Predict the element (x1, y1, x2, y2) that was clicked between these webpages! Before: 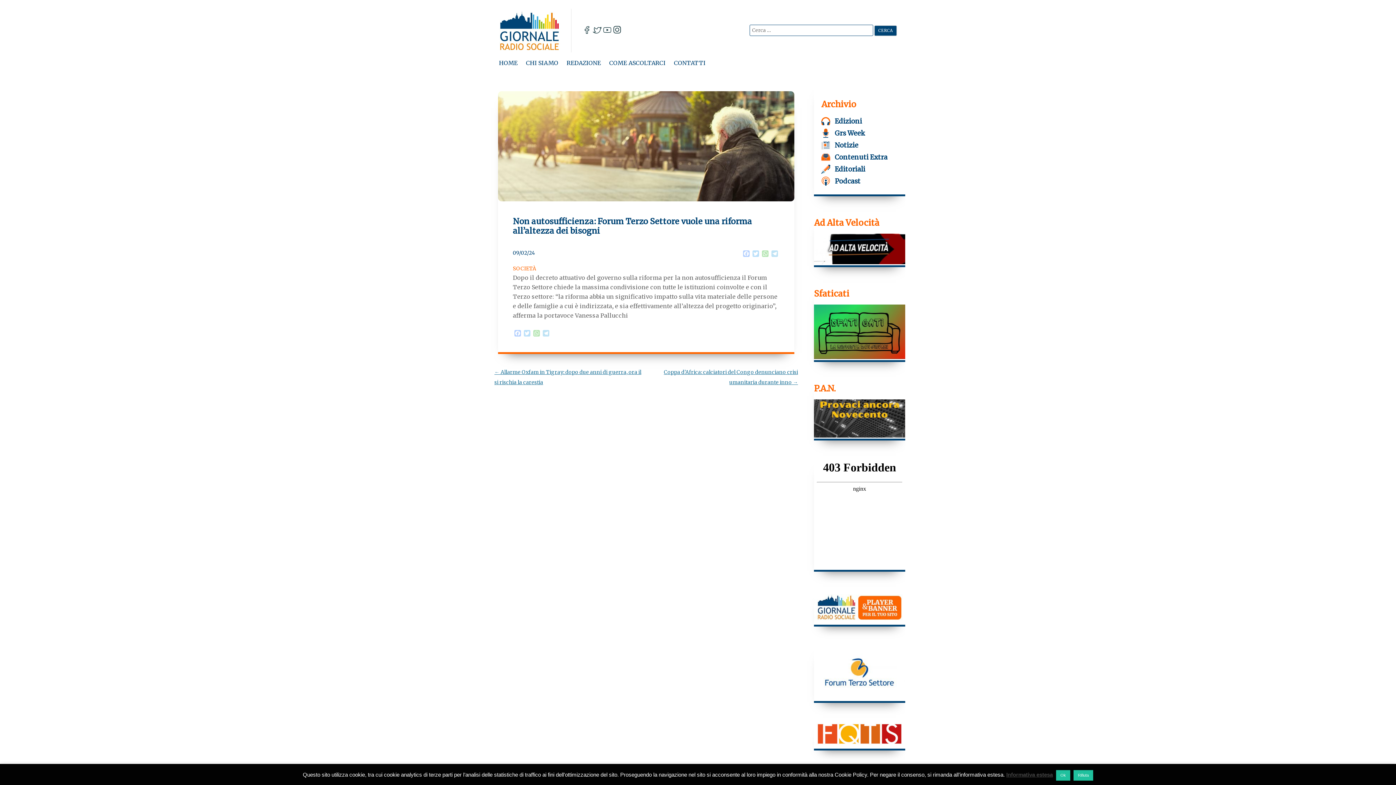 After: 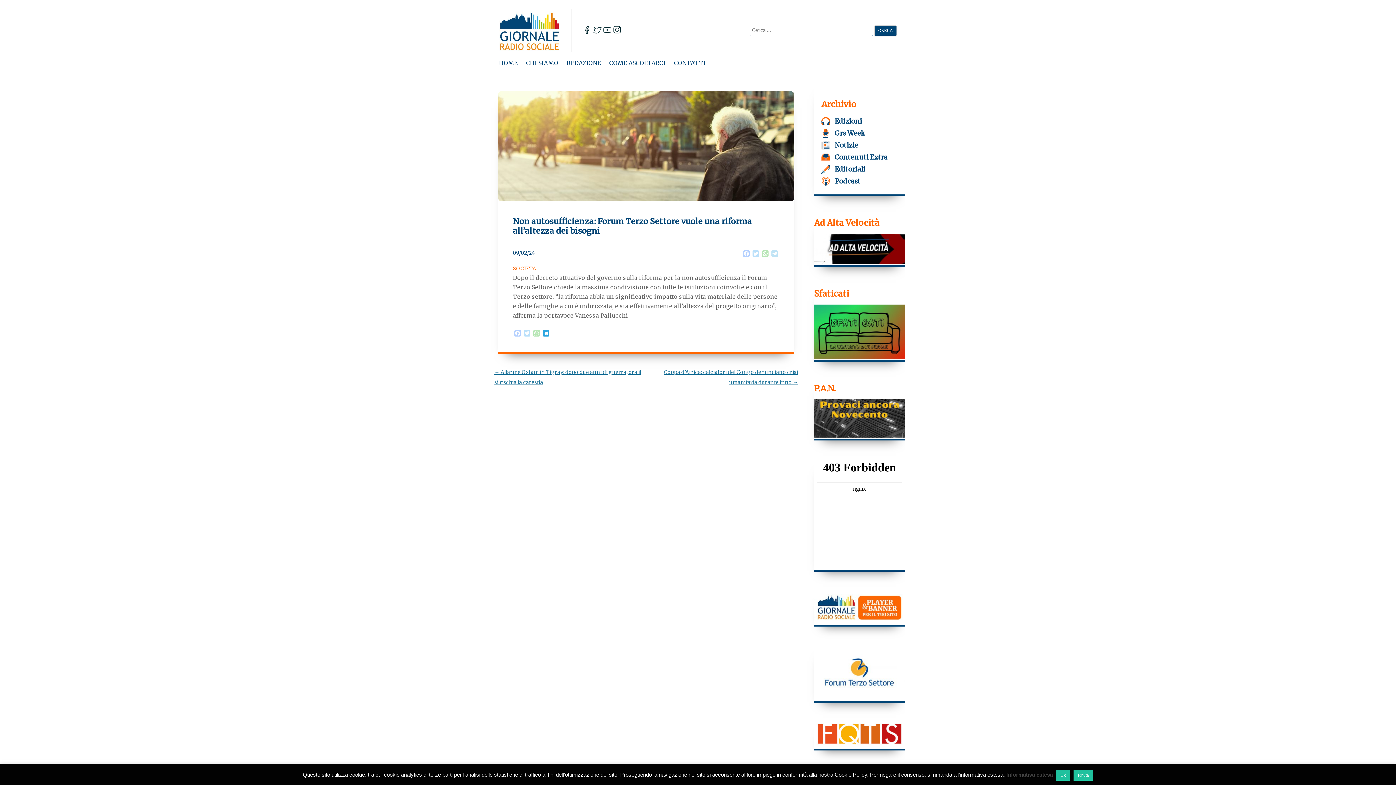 Action: label: Telegram bbox: (541, 330, 550, 337)